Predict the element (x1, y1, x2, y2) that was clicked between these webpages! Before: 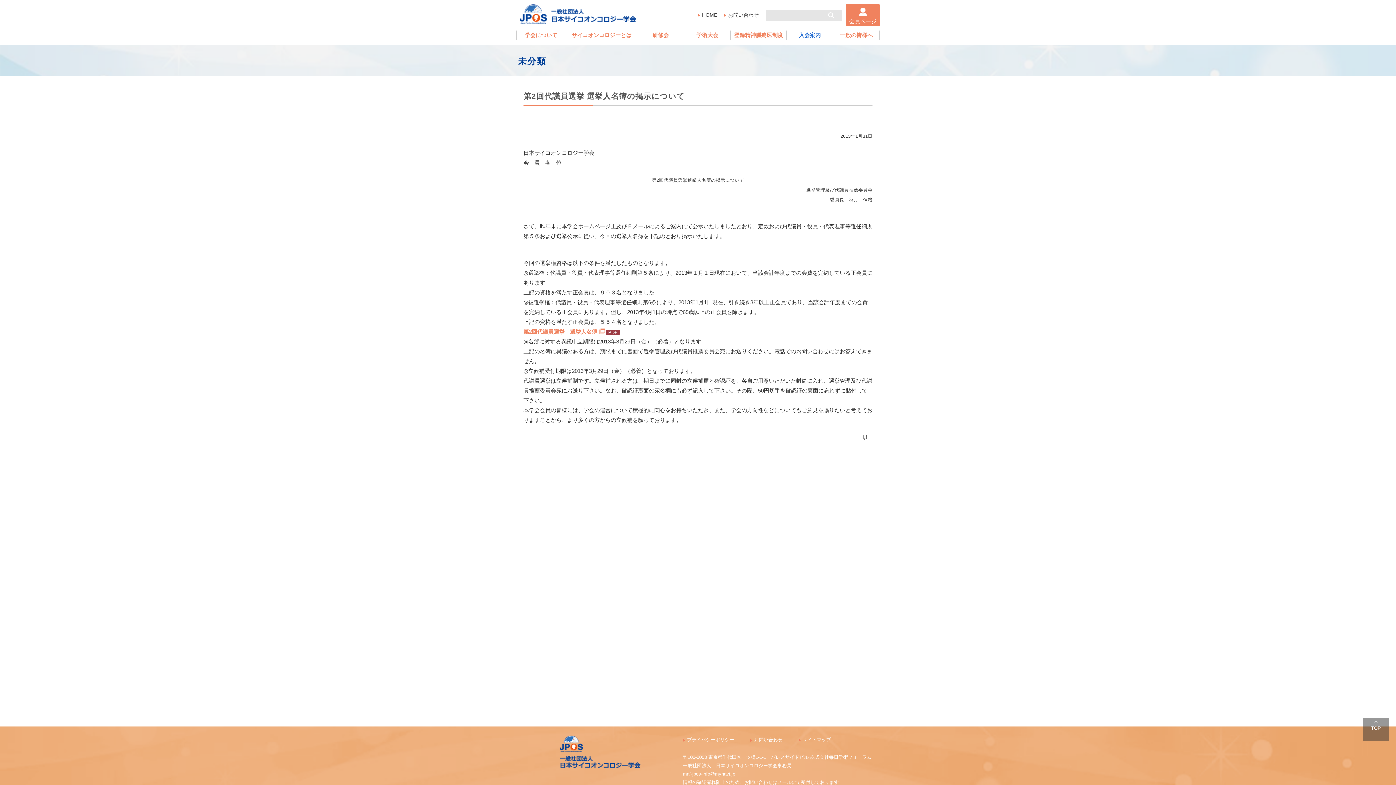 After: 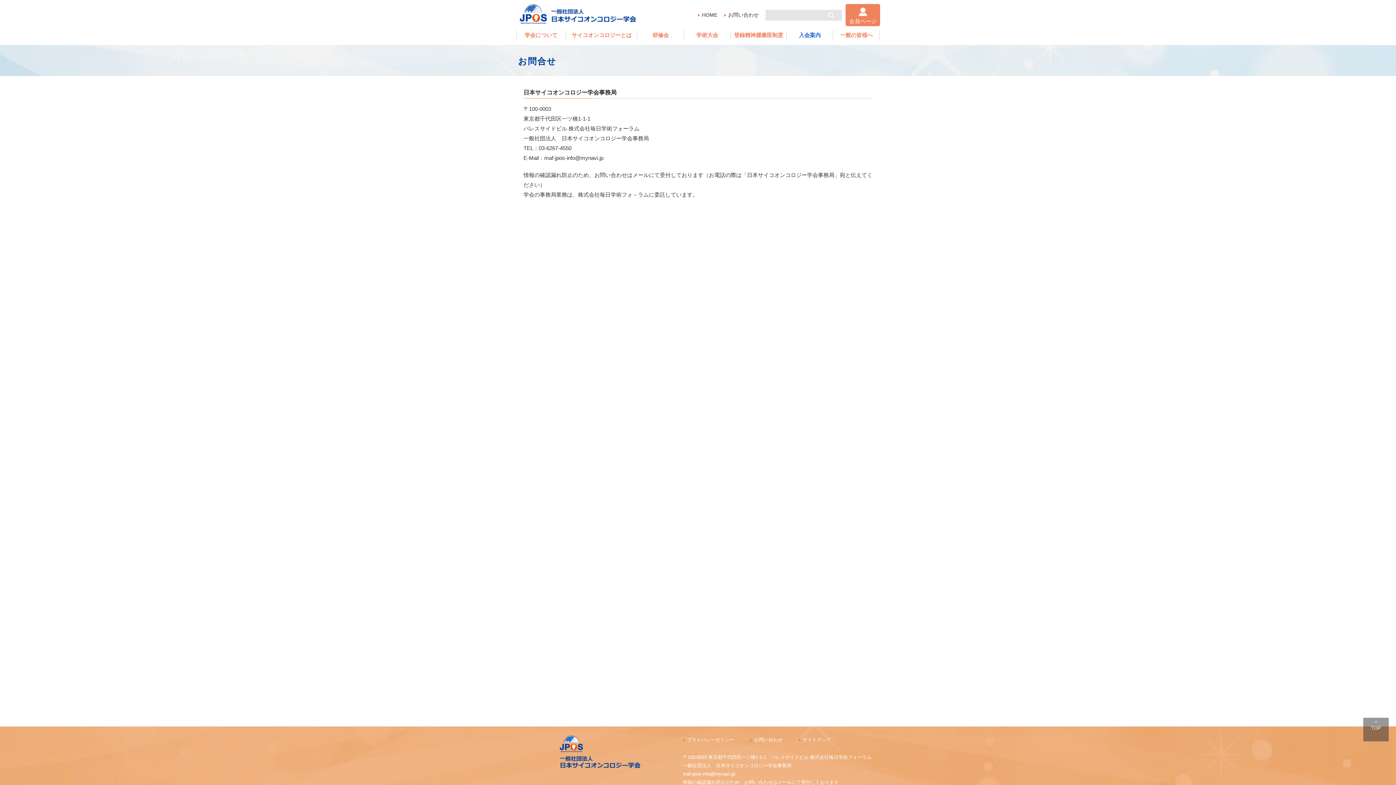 Action: bbox: (750, 737, 782, 742) label: お問い合わせ